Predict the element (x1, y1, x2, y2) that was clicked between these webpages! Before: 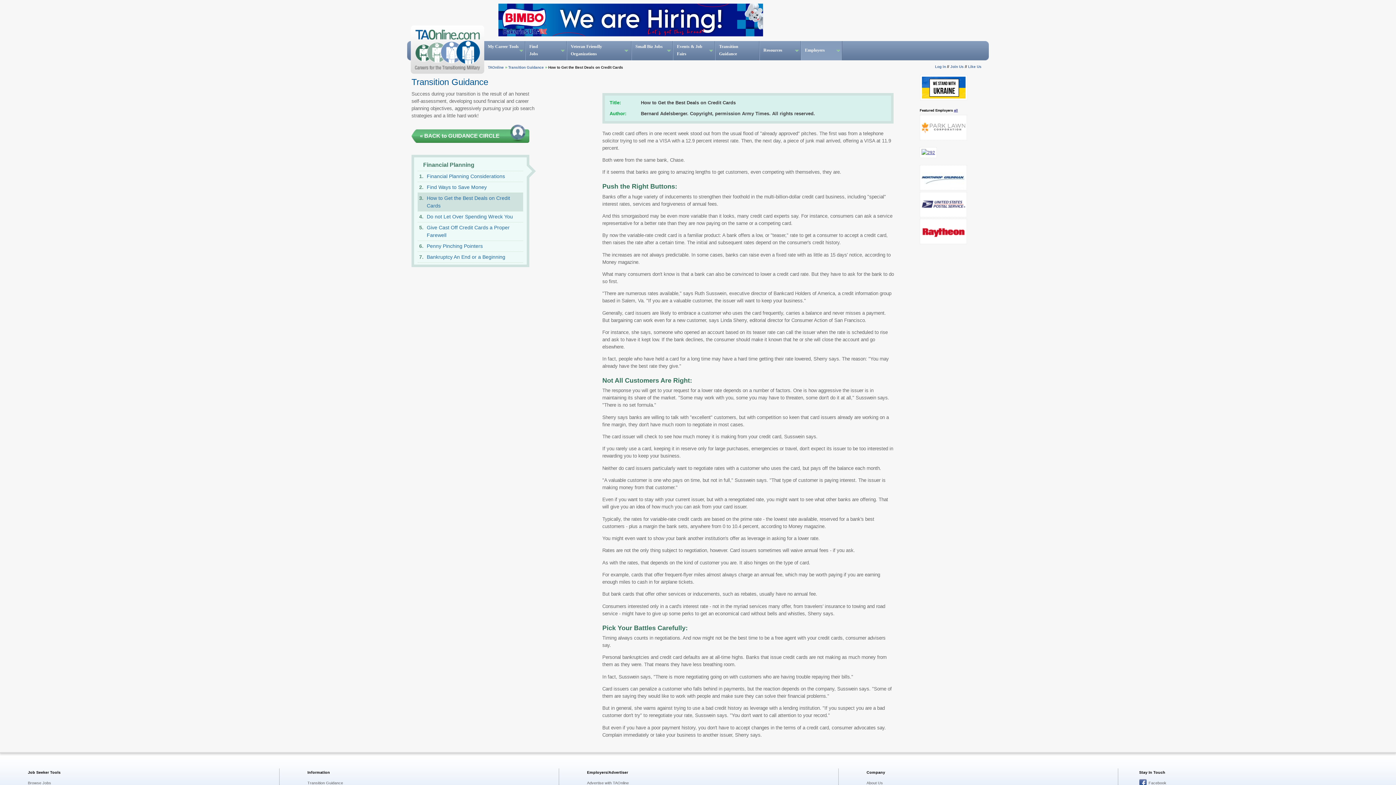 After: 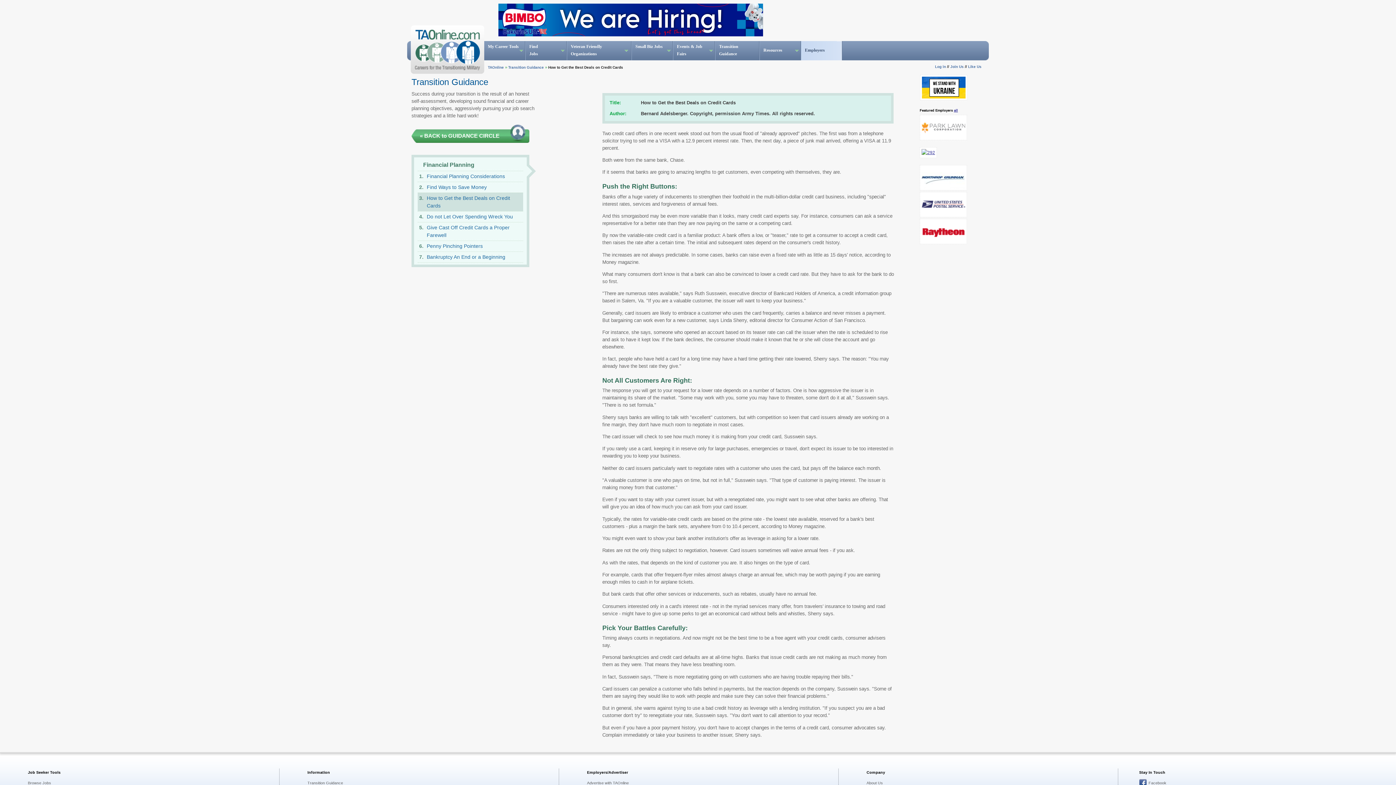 Action: bbox: (801, 41, 844, 59) label: Employers